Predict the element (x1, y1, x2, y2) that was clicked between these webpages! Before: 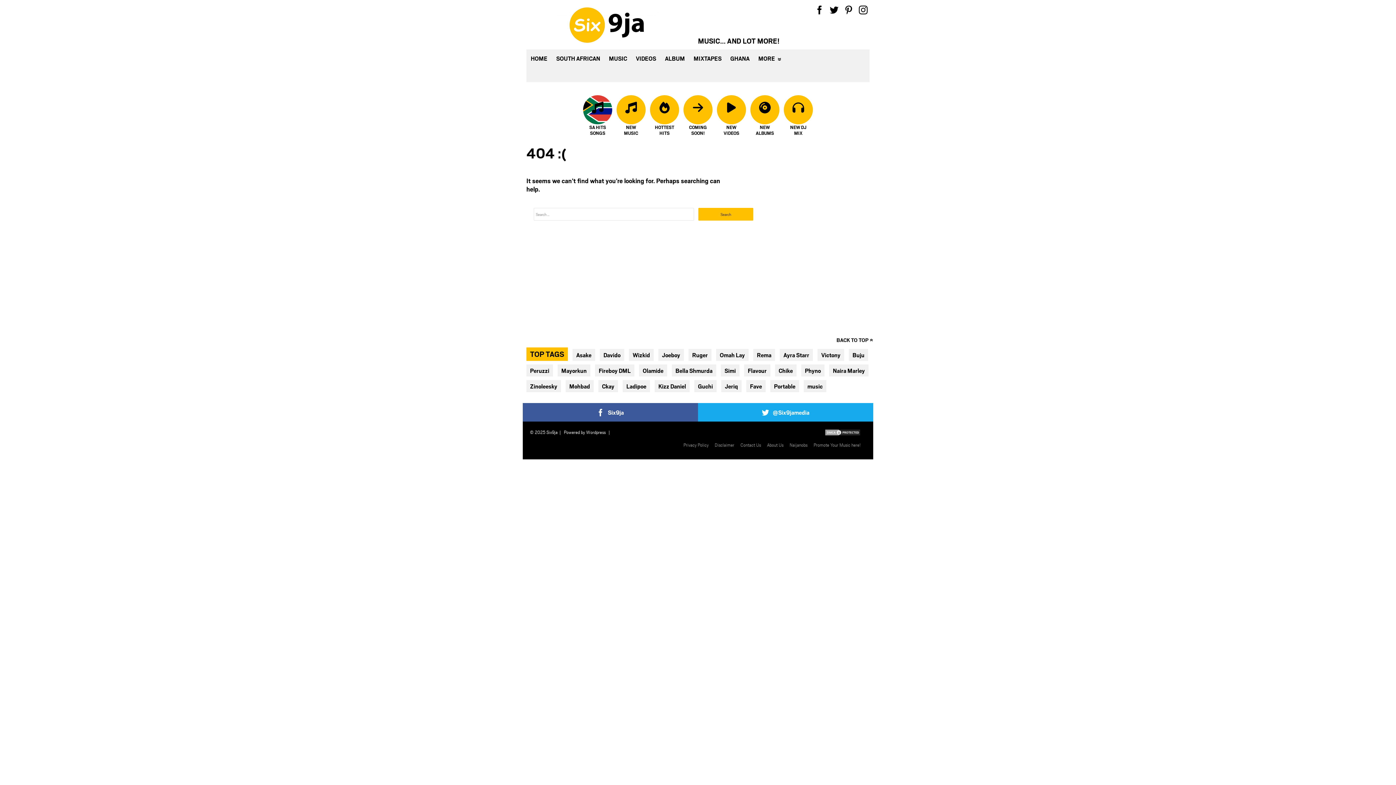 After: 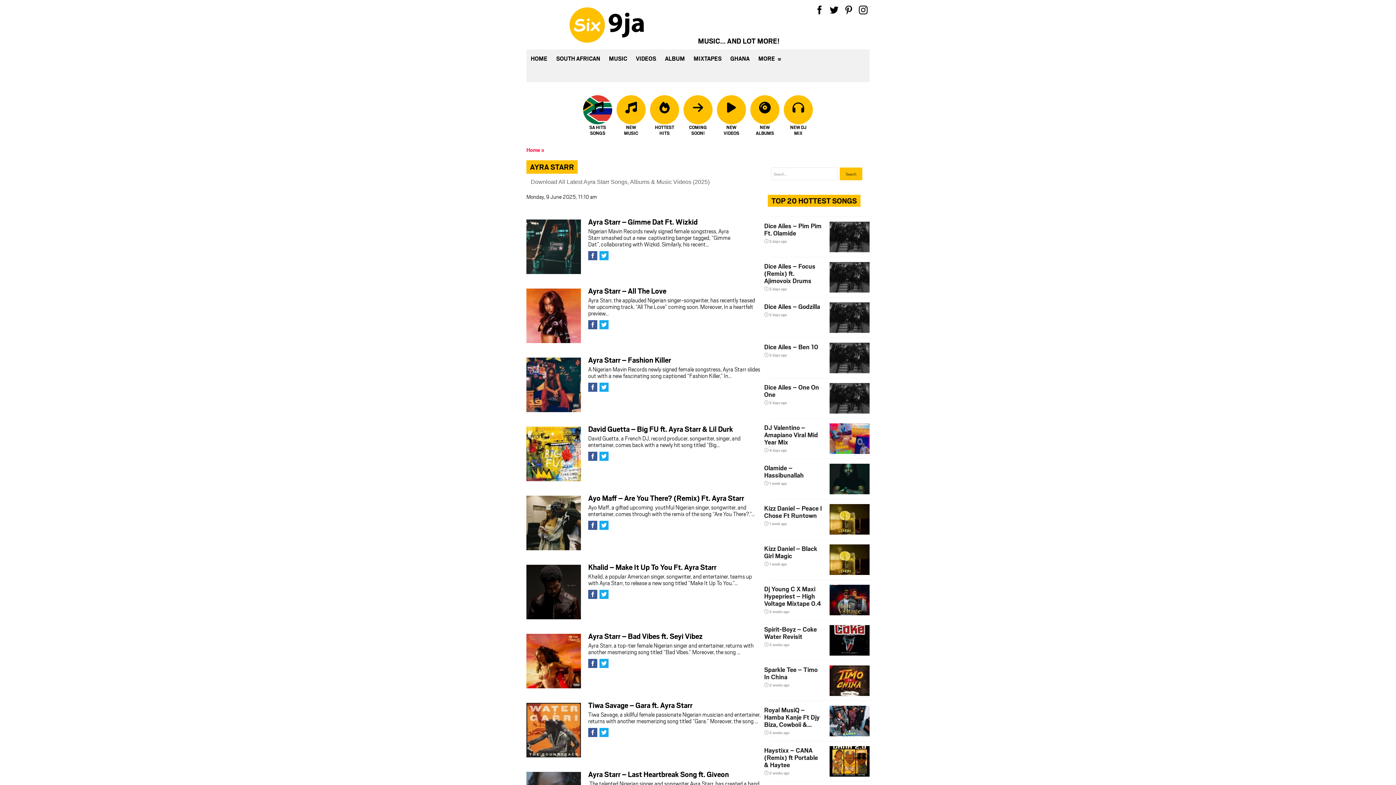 Action: label: Ayra Starr bbox: (780, 349, 813, 361)